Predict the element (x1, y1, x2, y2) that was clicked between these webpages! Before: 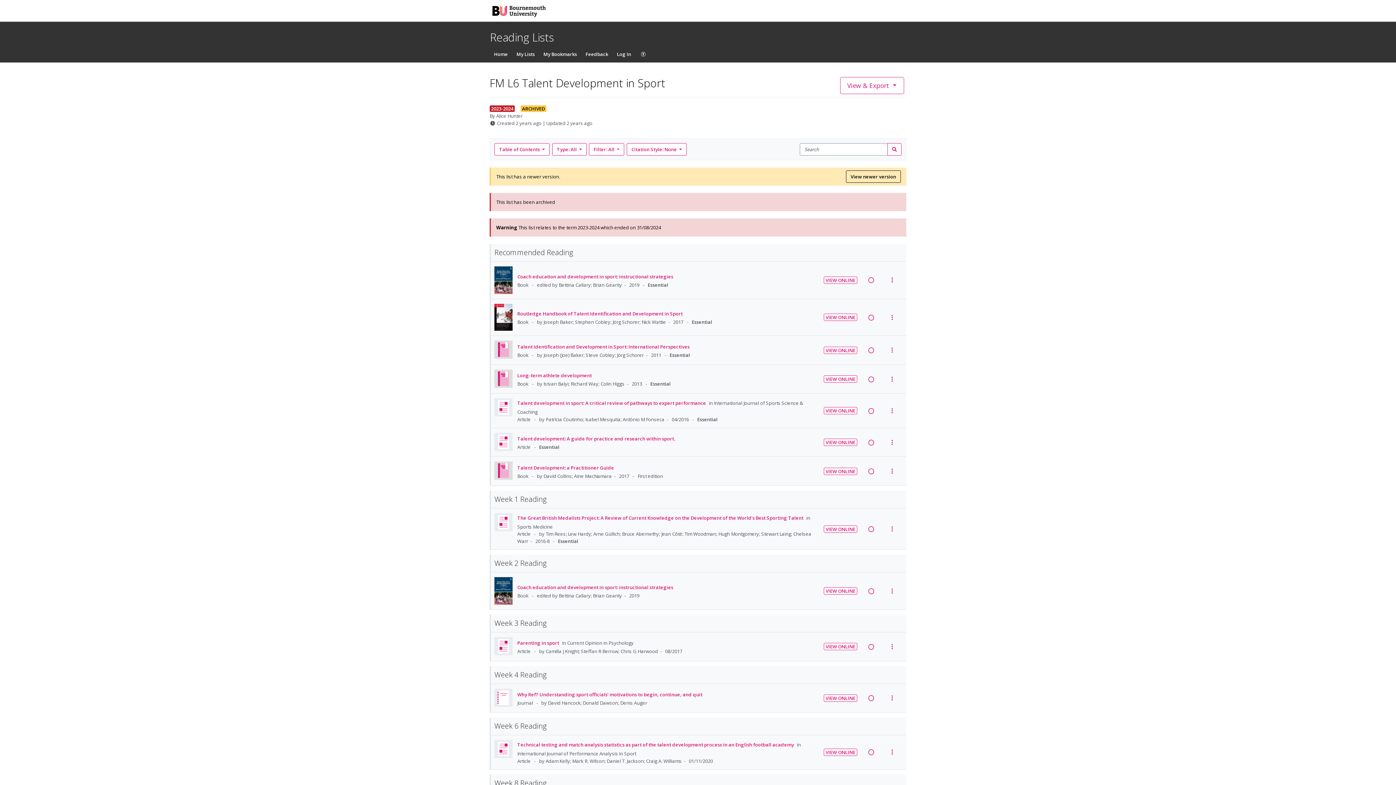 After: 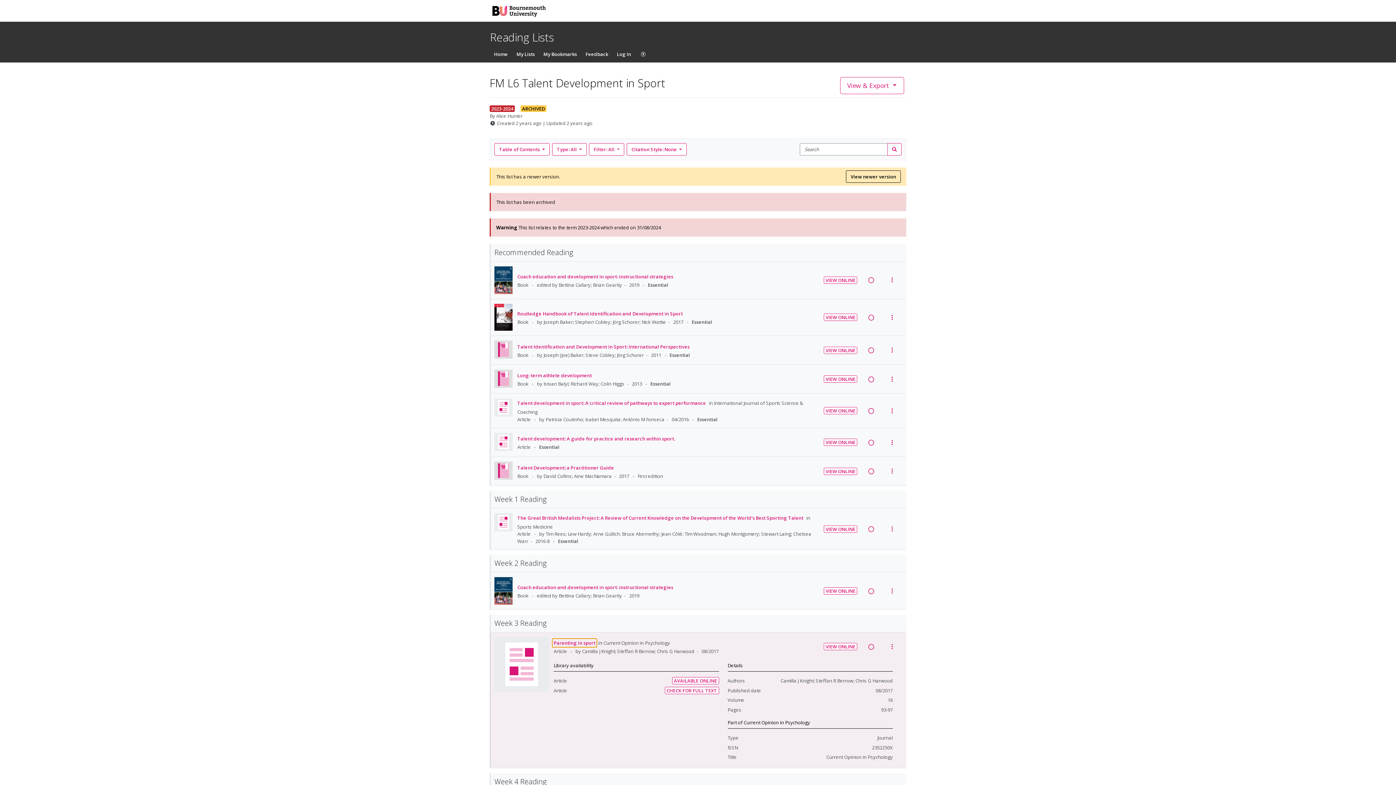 Action: bbox: (515, 613, 561, 623) label: Parenting in sport